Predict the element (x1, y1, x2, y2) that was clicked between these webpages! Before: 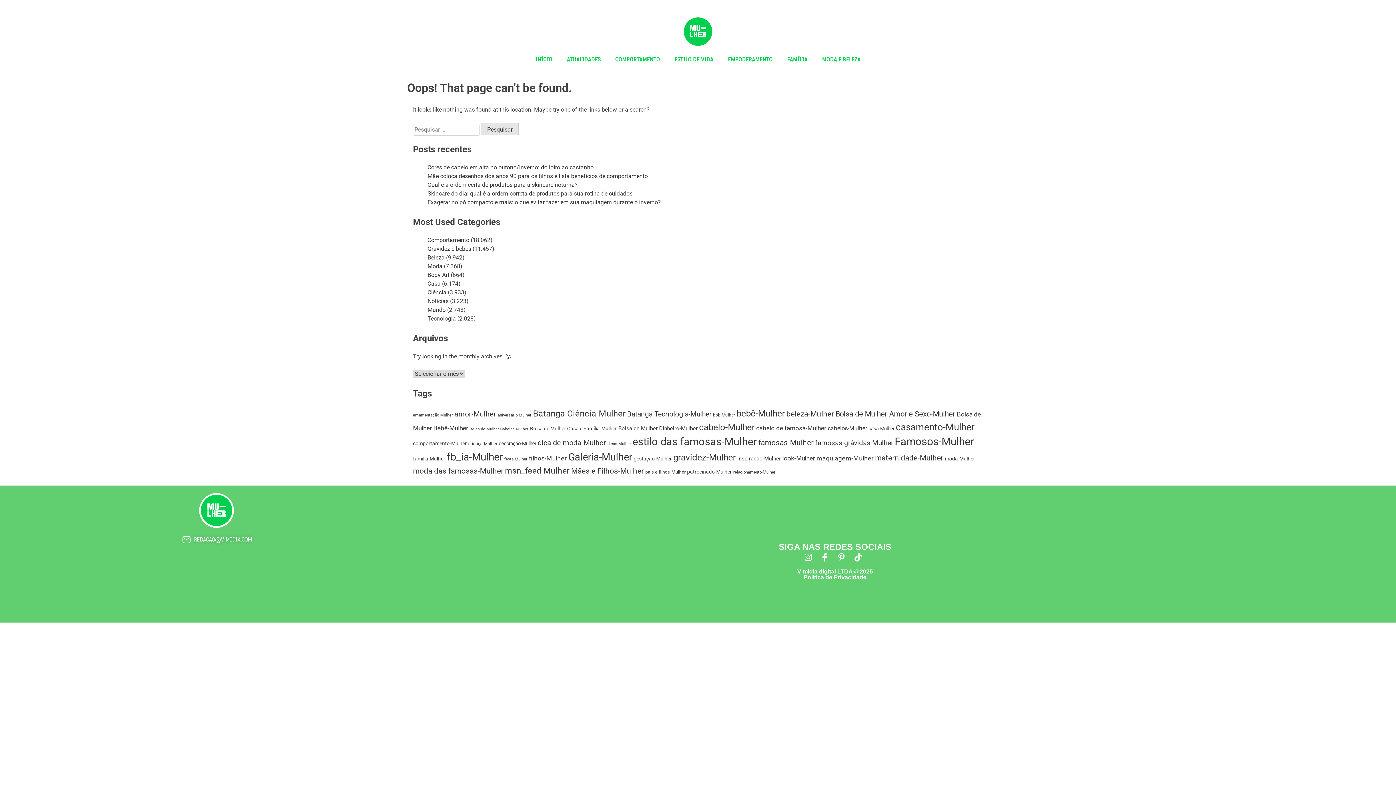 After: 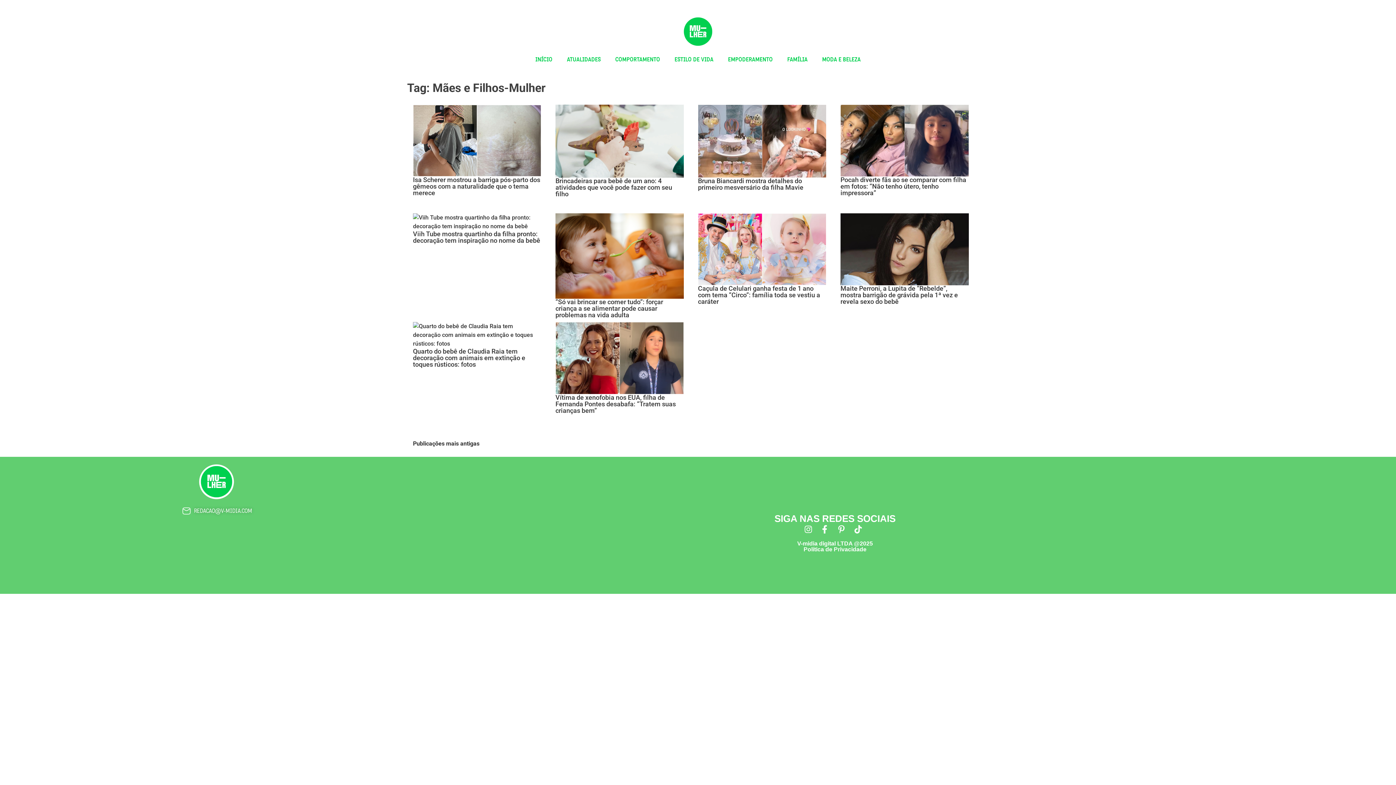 Action: label: Mães e Filhos-Mulher (1.181 itens) bbox: (571, 466, 644, 475)